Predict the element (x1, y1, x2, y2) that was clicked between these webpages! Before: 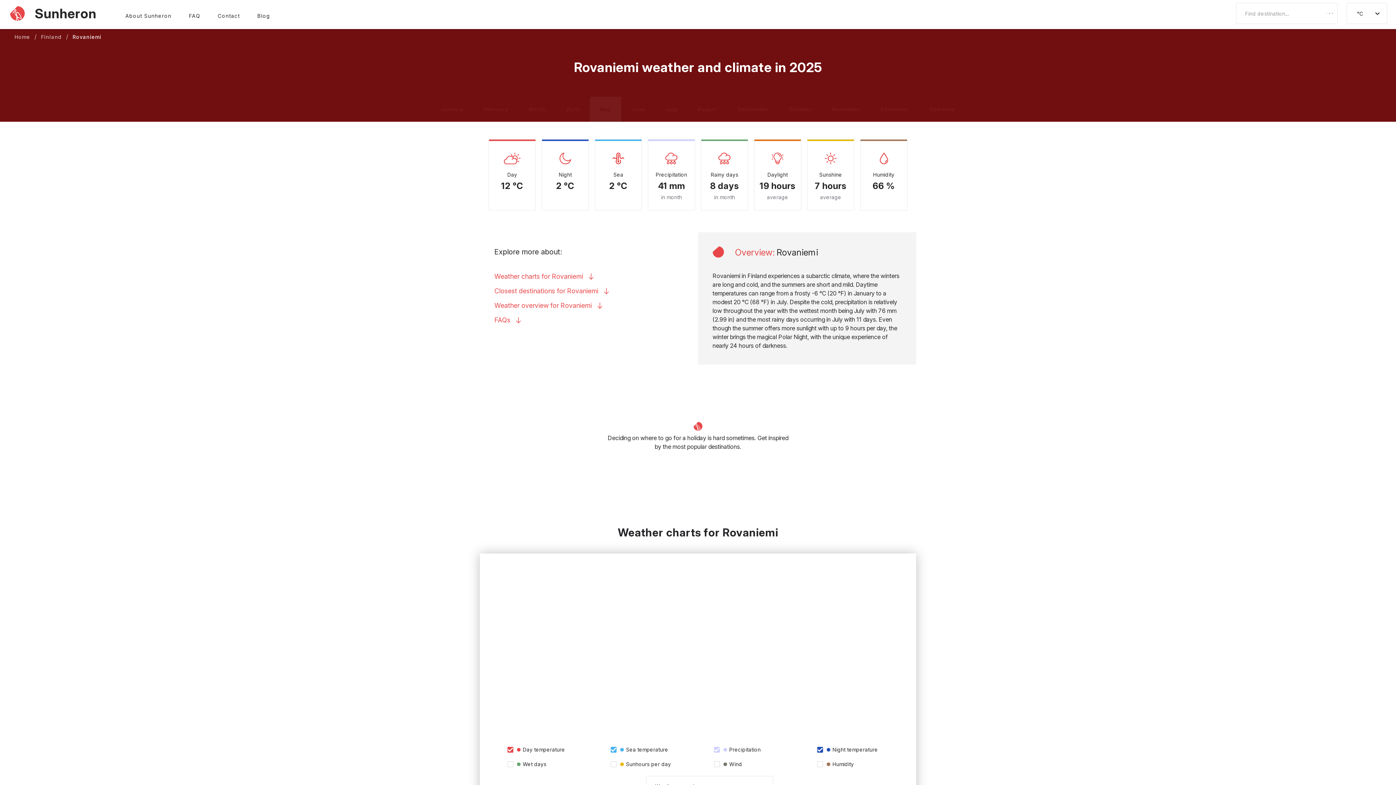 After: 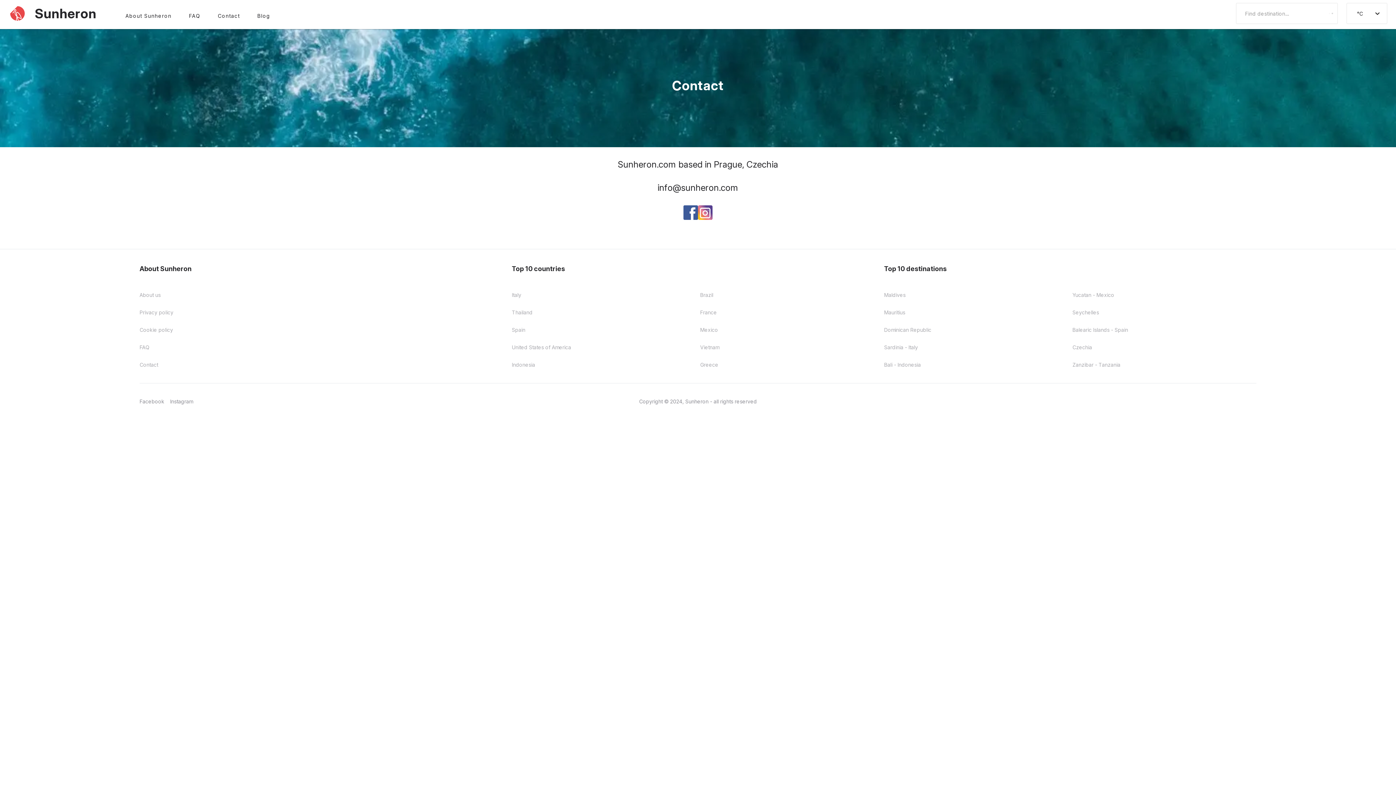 Action: bbox: (217, 7, 239, 19) label: Contact